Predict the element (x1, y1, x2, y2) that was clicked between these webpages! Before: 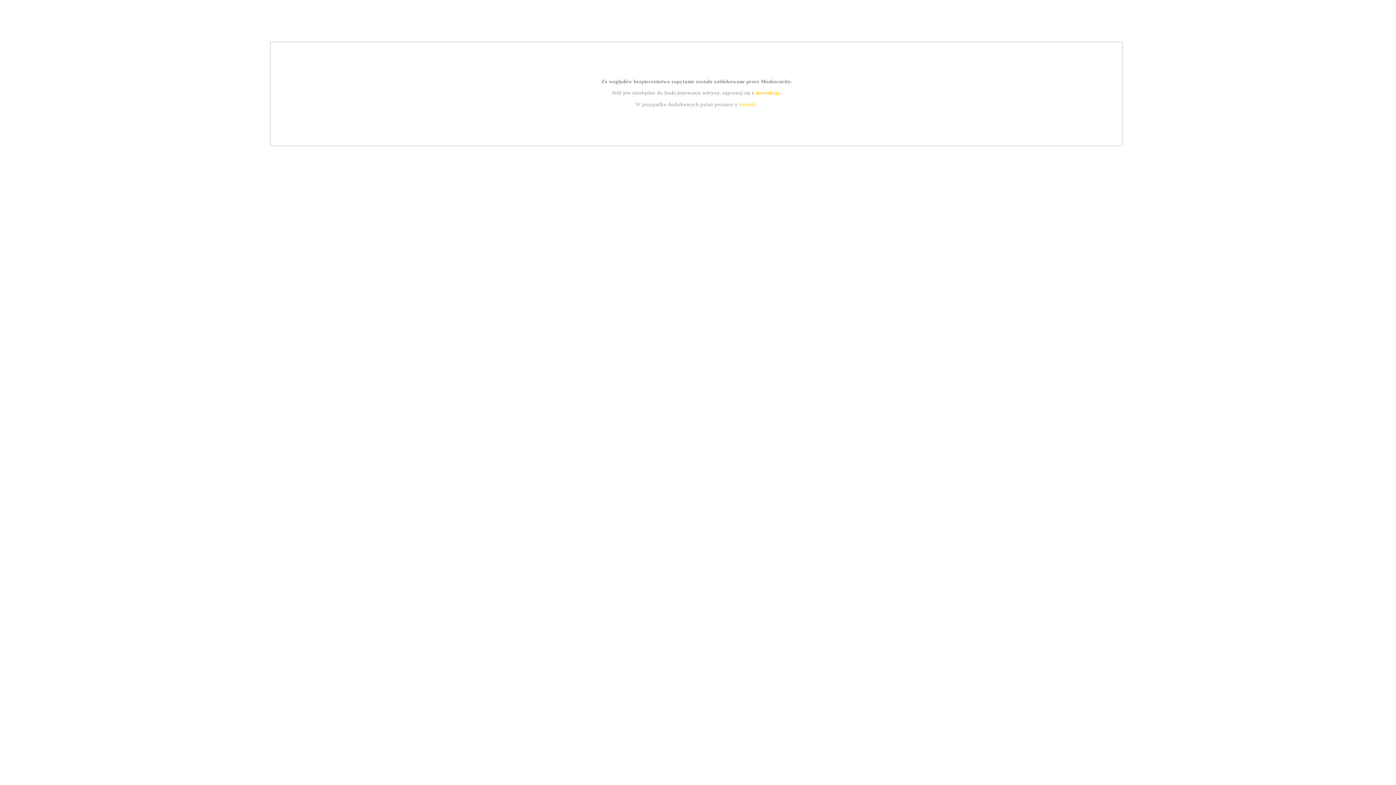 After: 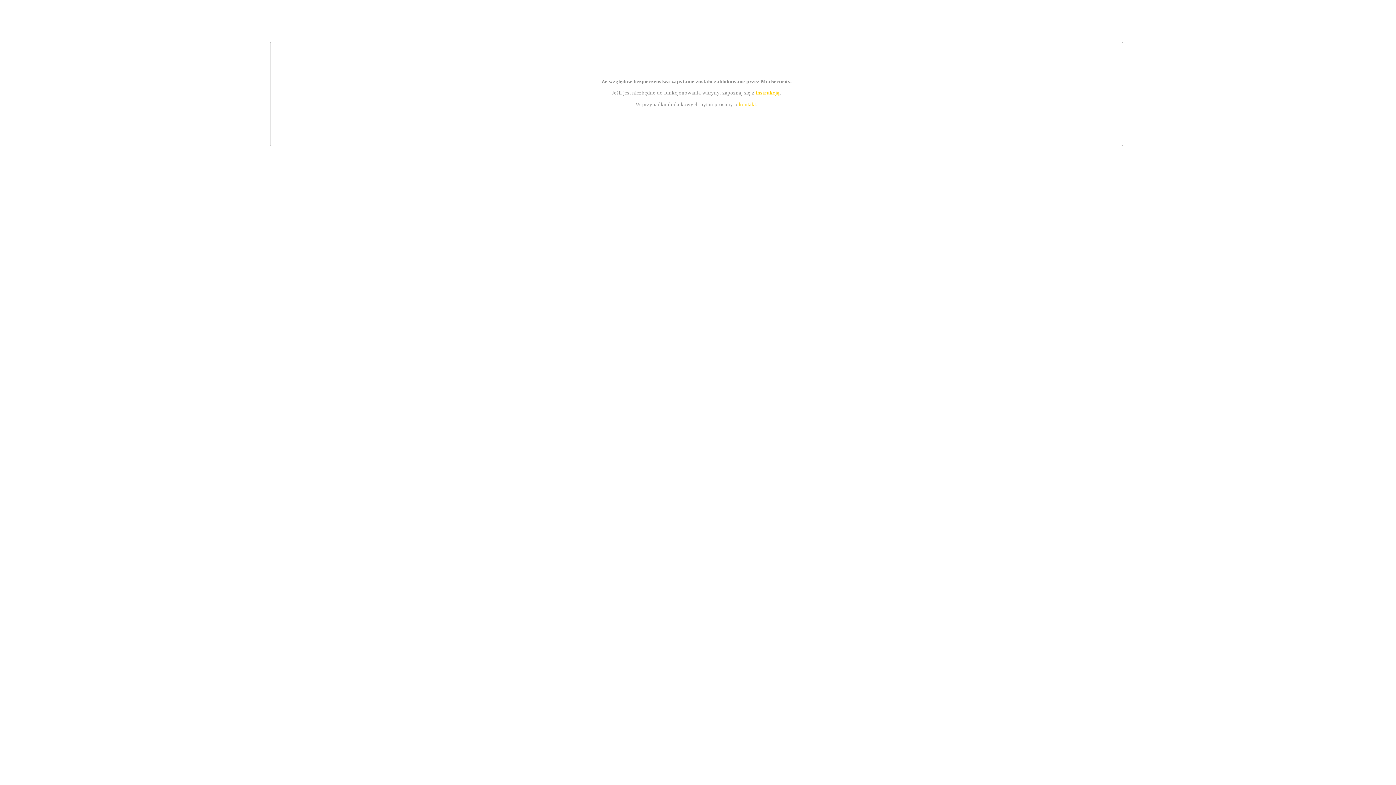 Action: bbox: (755, 89, 779, 95) label: instrukcją